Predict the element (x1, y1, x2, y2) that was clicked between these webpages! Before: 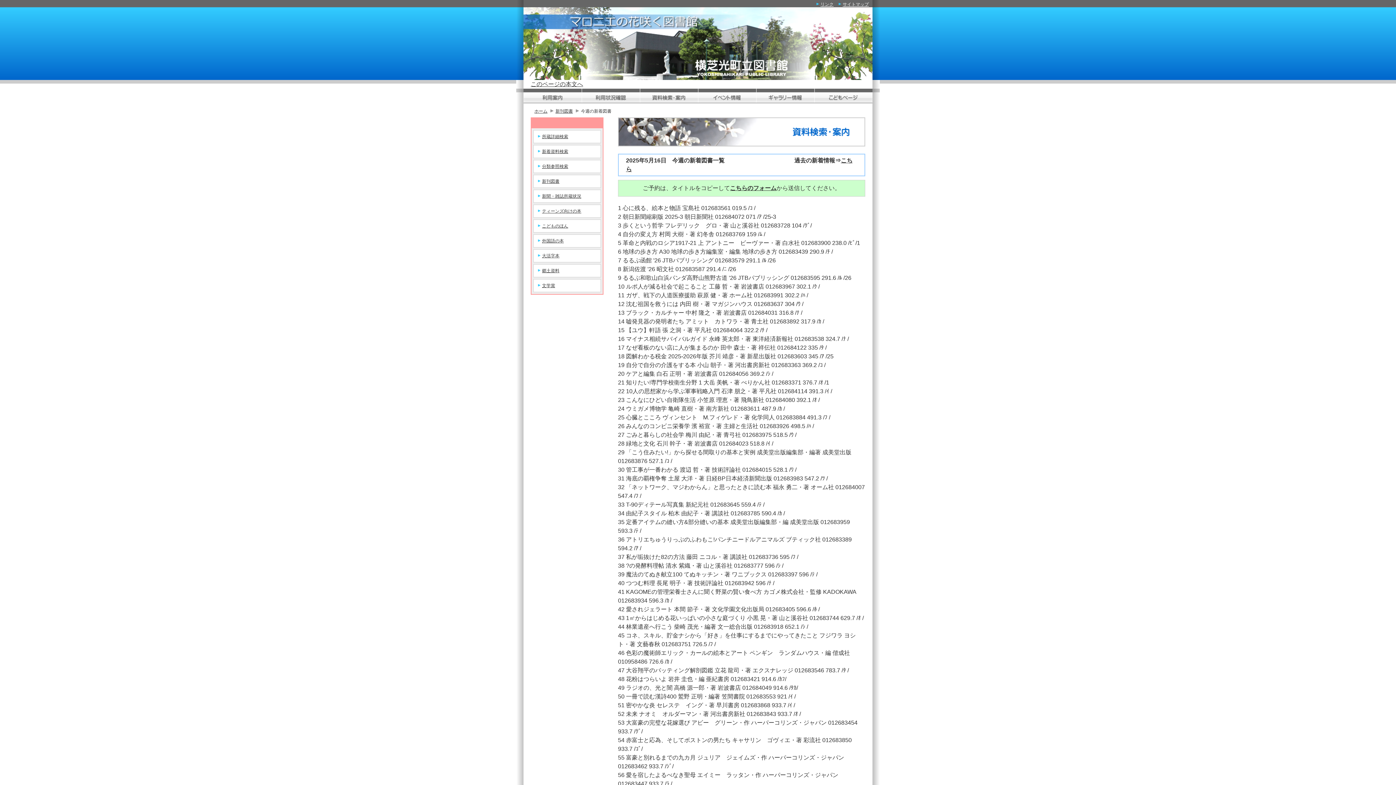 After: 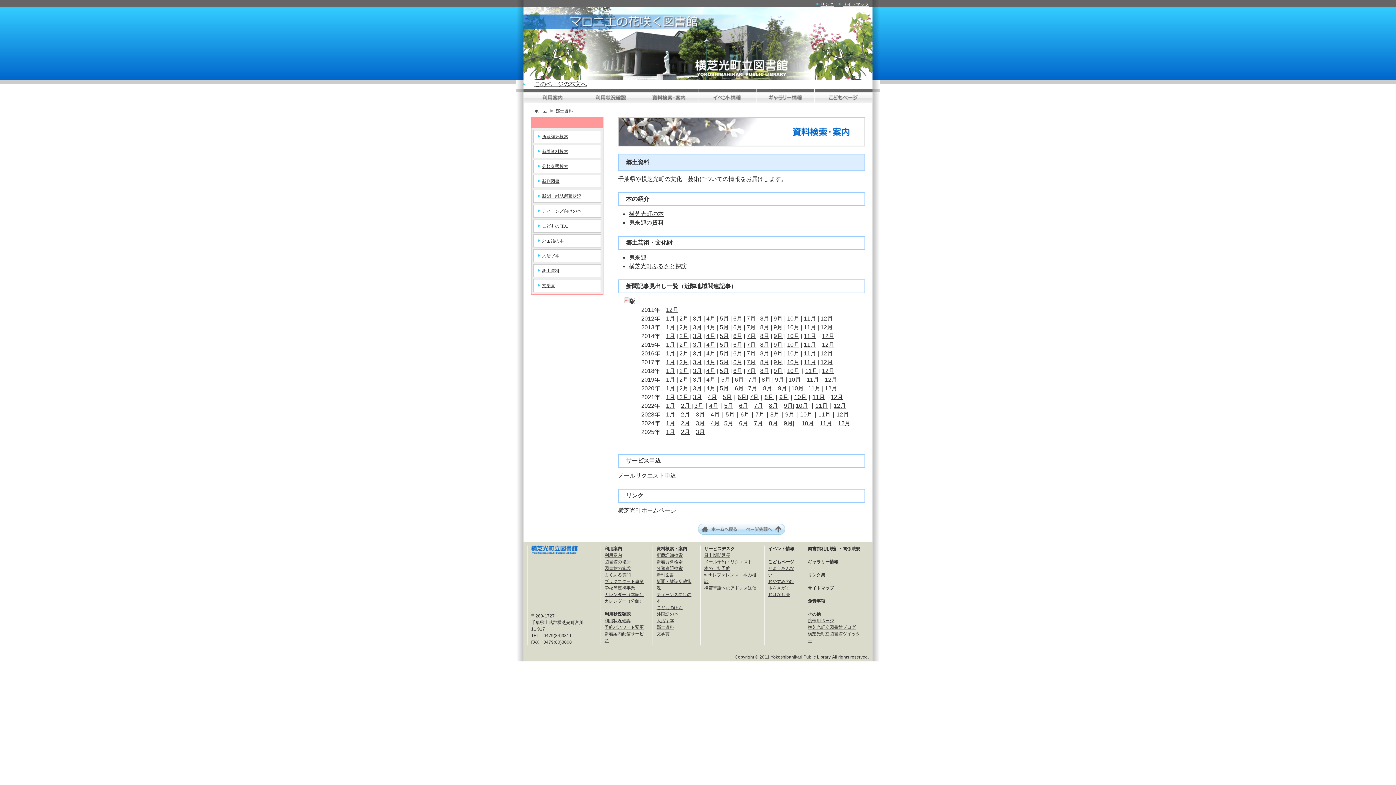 Action: bbox: (542, 268, 559, 273) label: 郷土資料